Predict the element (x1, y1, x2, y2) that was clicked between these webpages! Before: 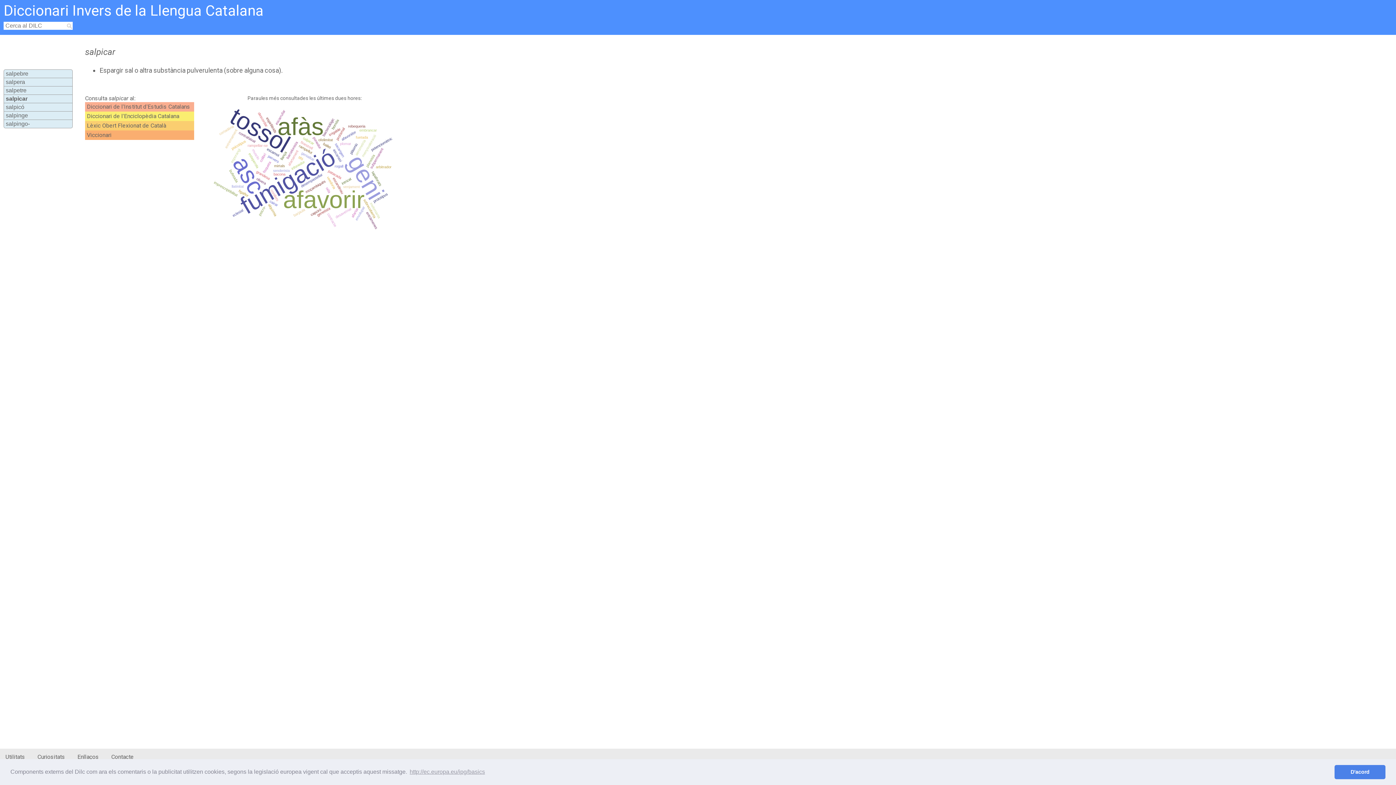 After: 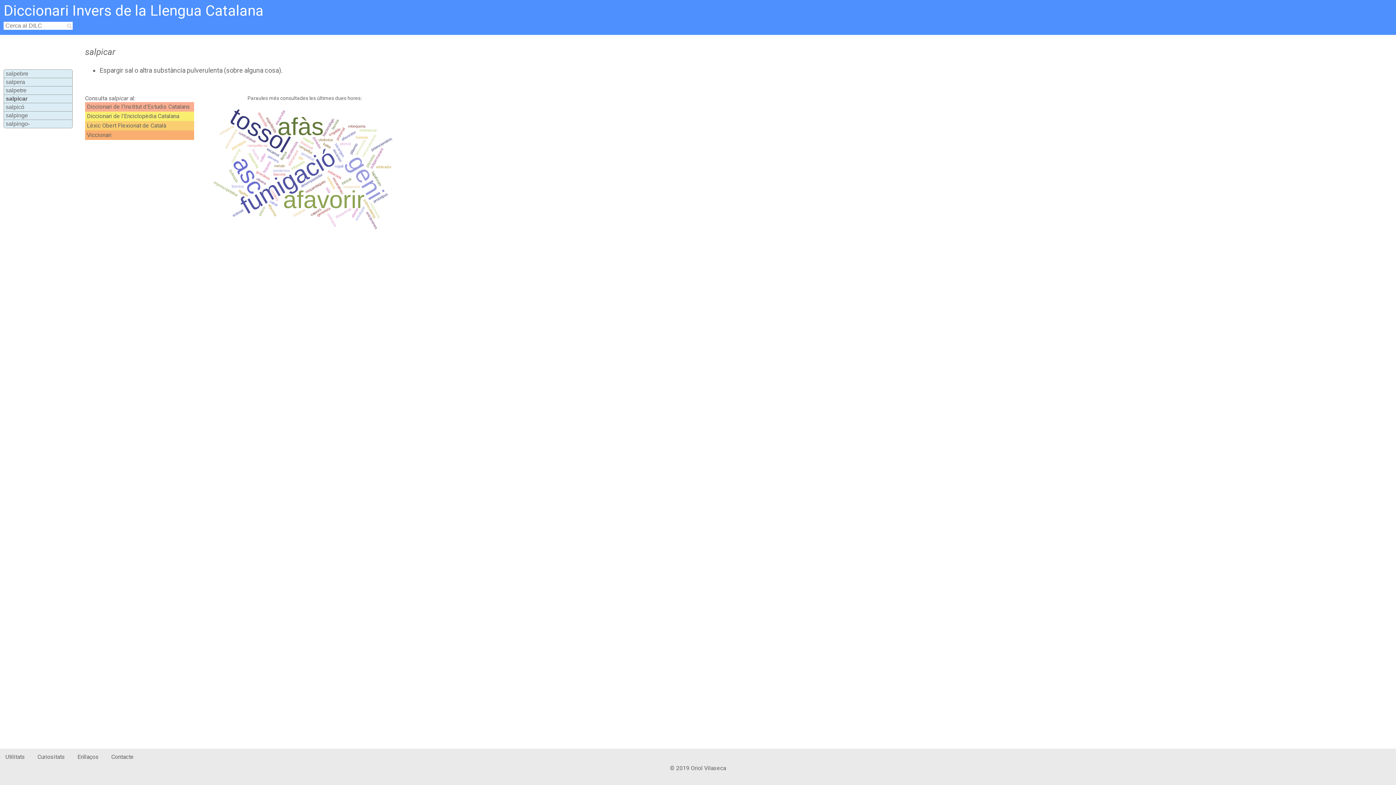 Action: label: dismiss cookie message bbox: (1334, 765, 1385, 779)